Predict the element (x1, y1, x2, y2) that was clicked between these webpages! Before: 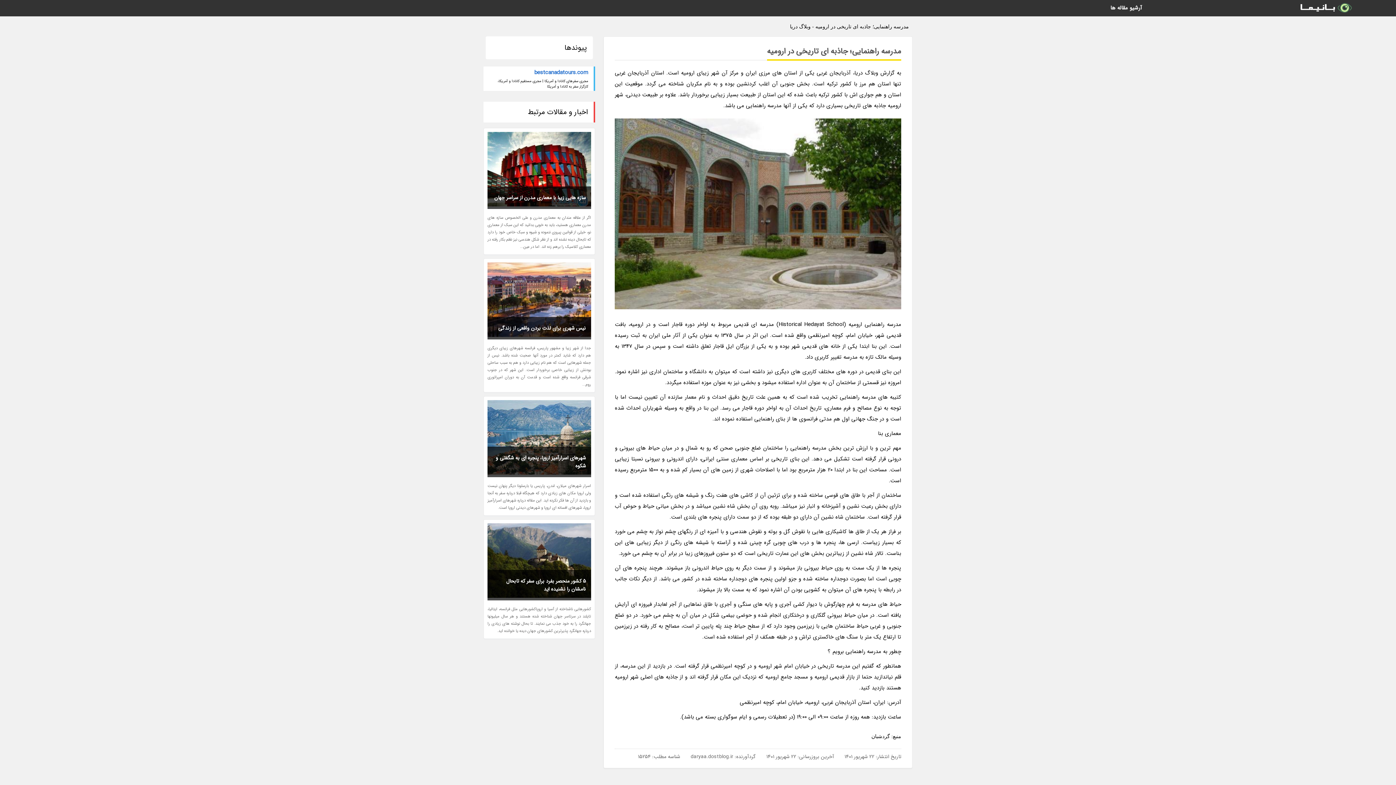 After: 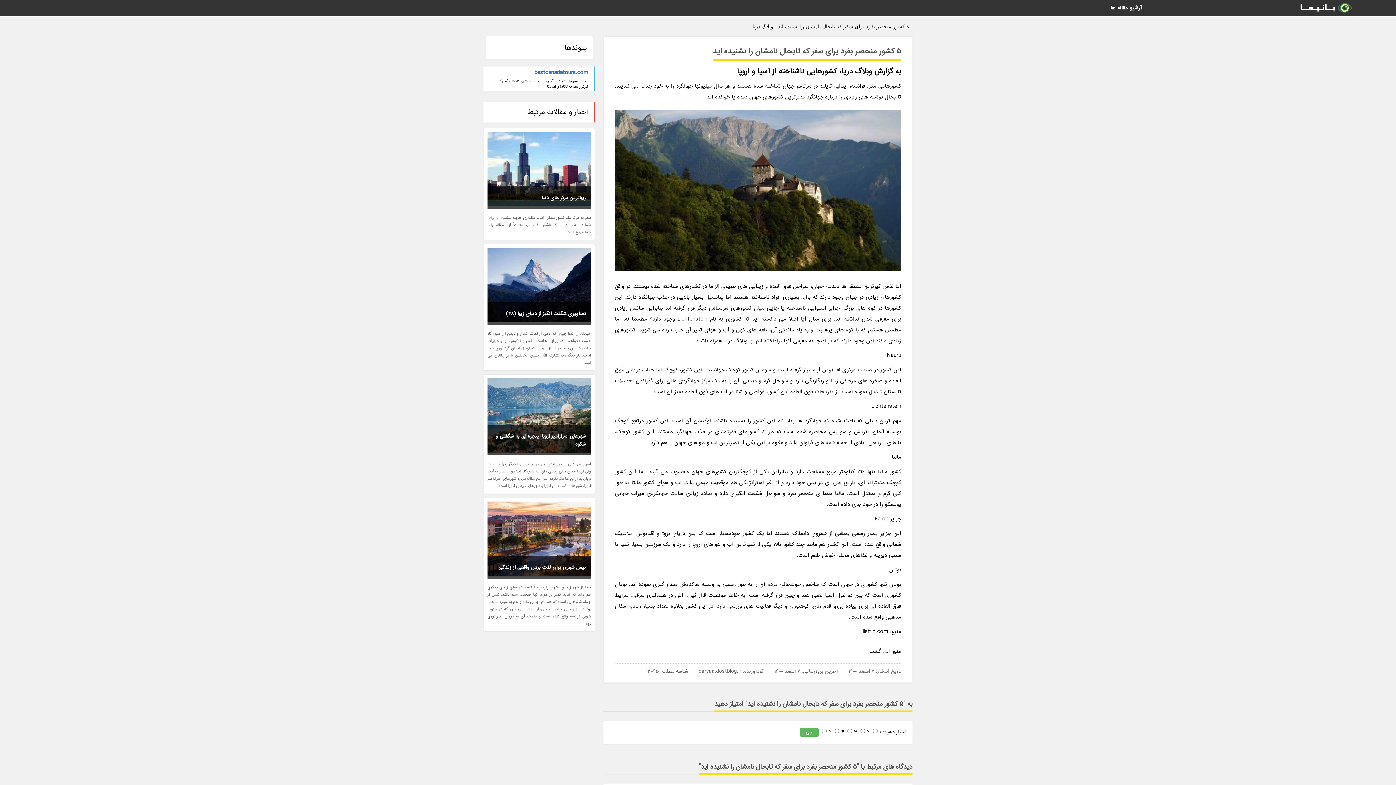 Action: bbox: (487, 570, 591, 600) label: 5 کشور منحصر بفرد برای سفر که تابحال نامشان را نشنیده اید